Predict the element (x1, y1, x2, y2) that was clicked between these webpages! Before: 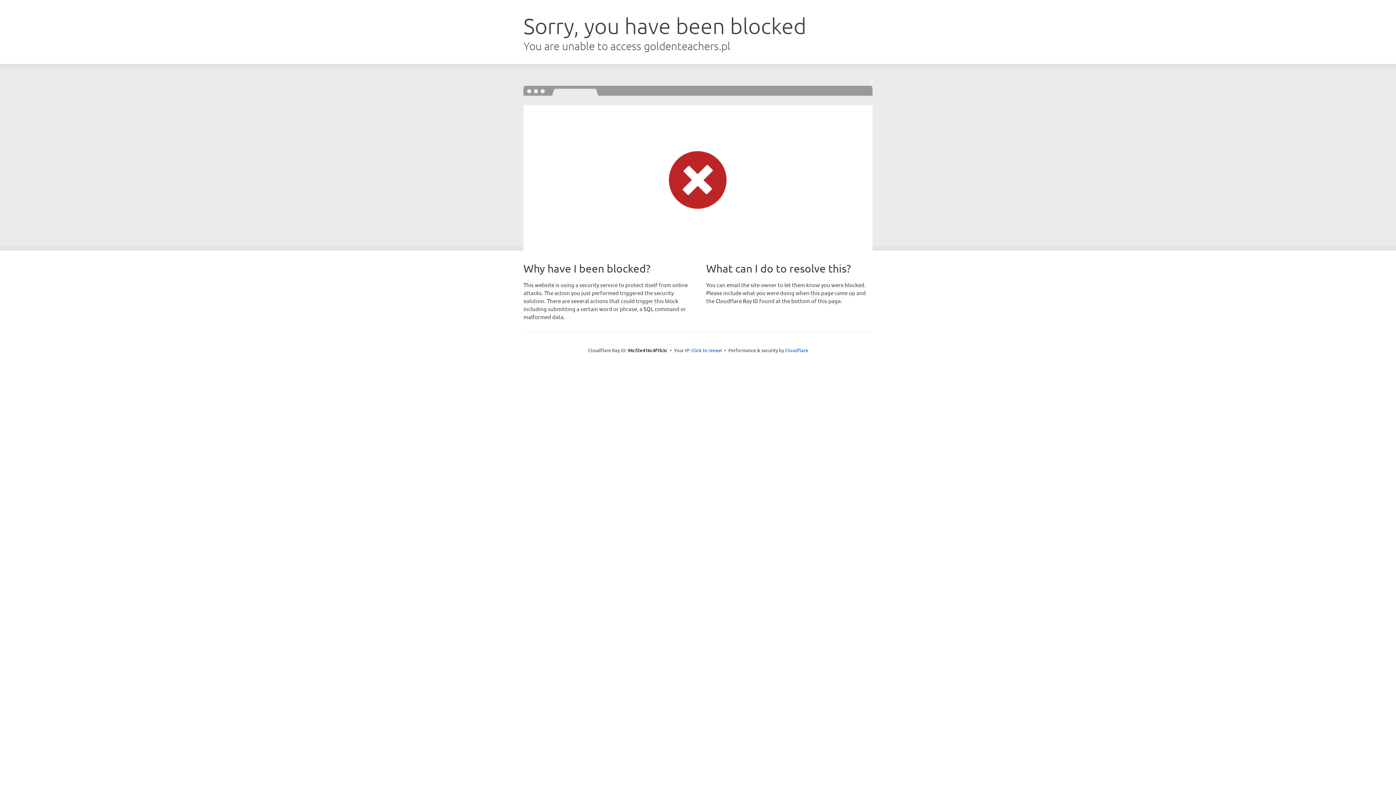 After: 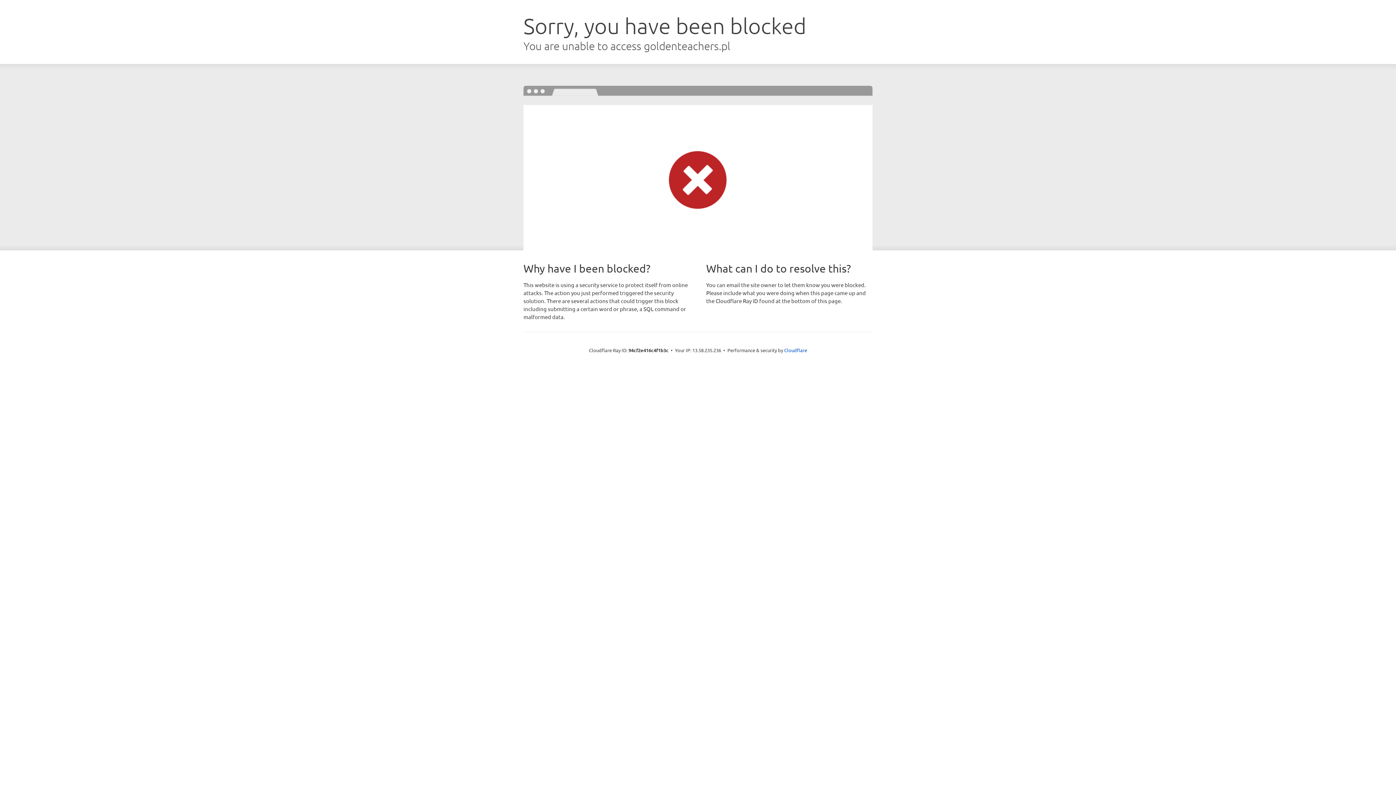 Action: label: Click to reveal bbox: (691, 346, 722, 353)